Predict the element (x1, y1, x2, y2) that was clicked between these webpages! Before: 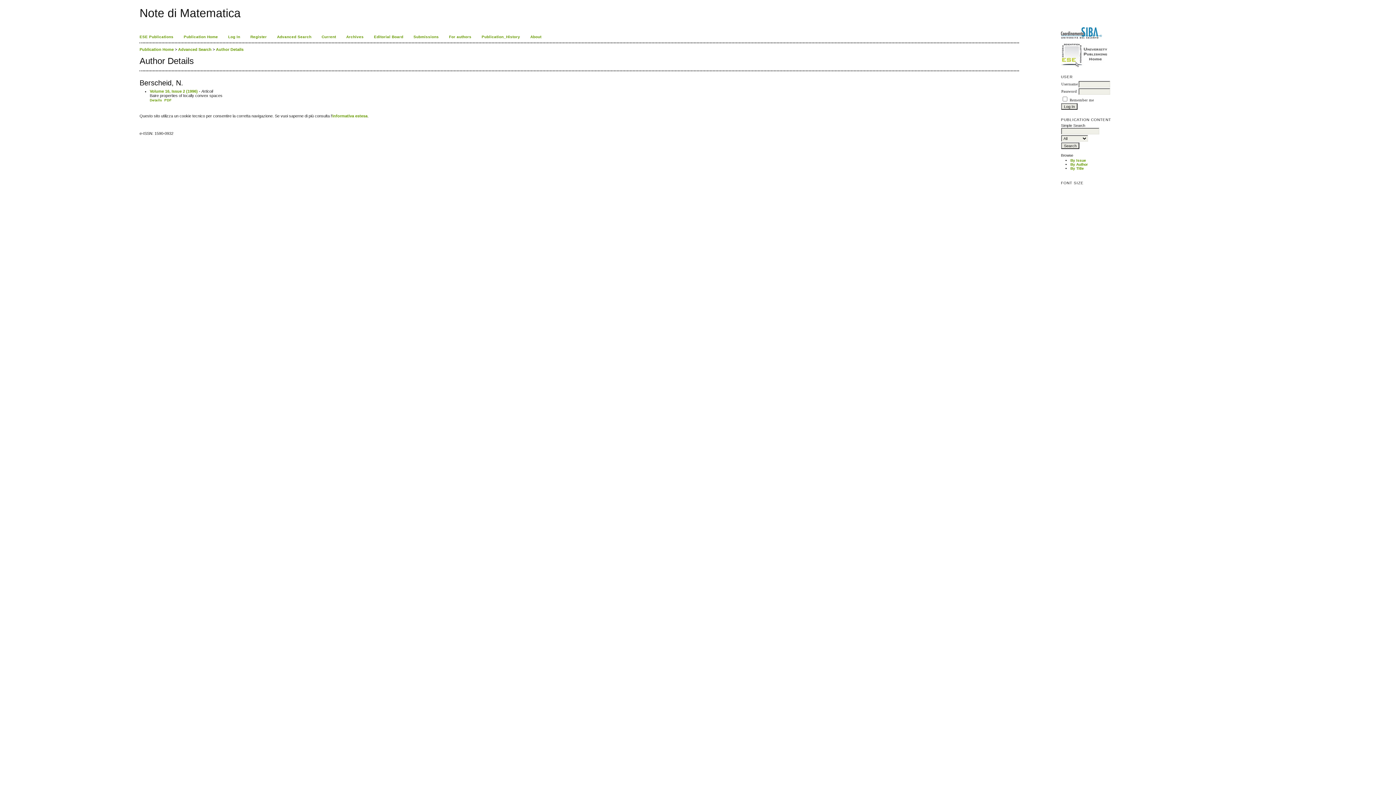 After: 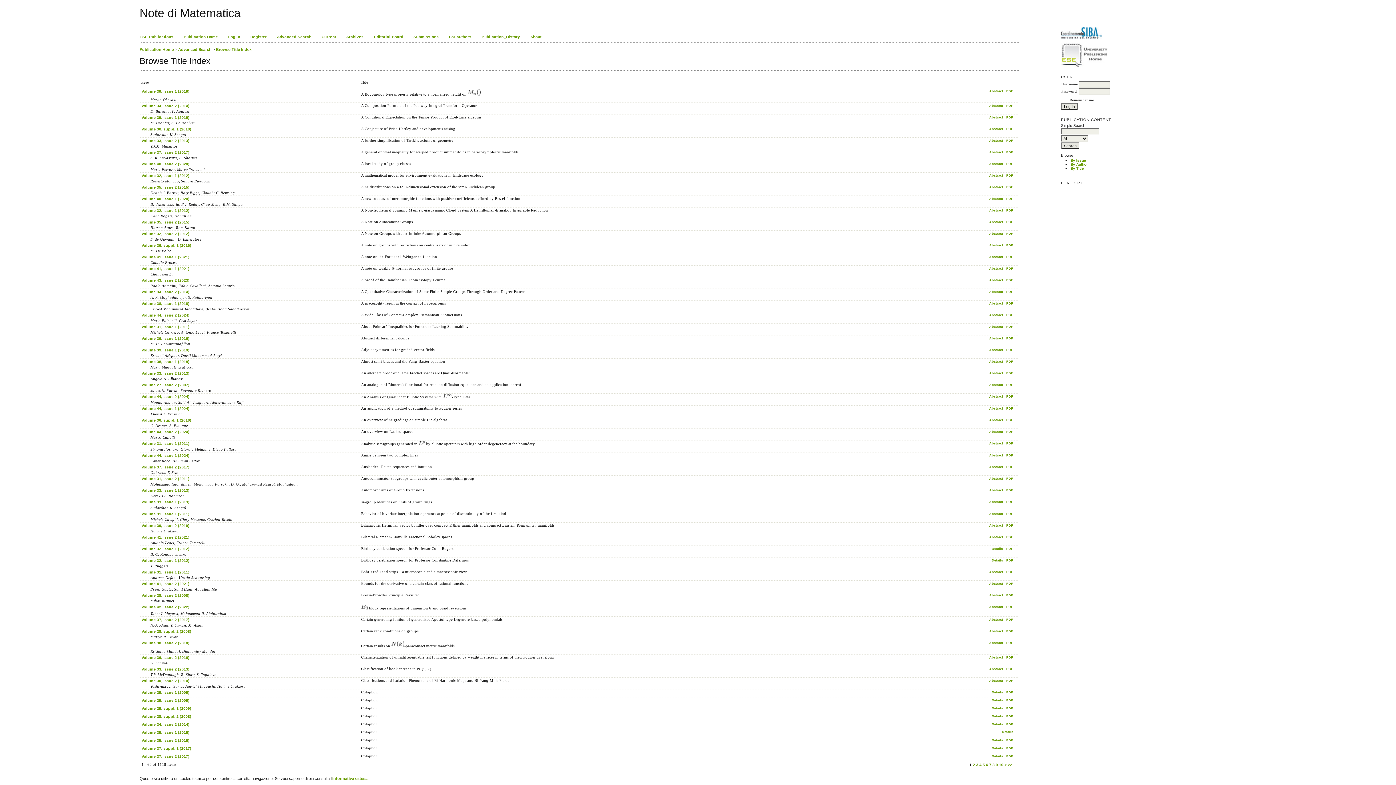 Action: label: By Title bbox: (1070, 166, 1084, 170)